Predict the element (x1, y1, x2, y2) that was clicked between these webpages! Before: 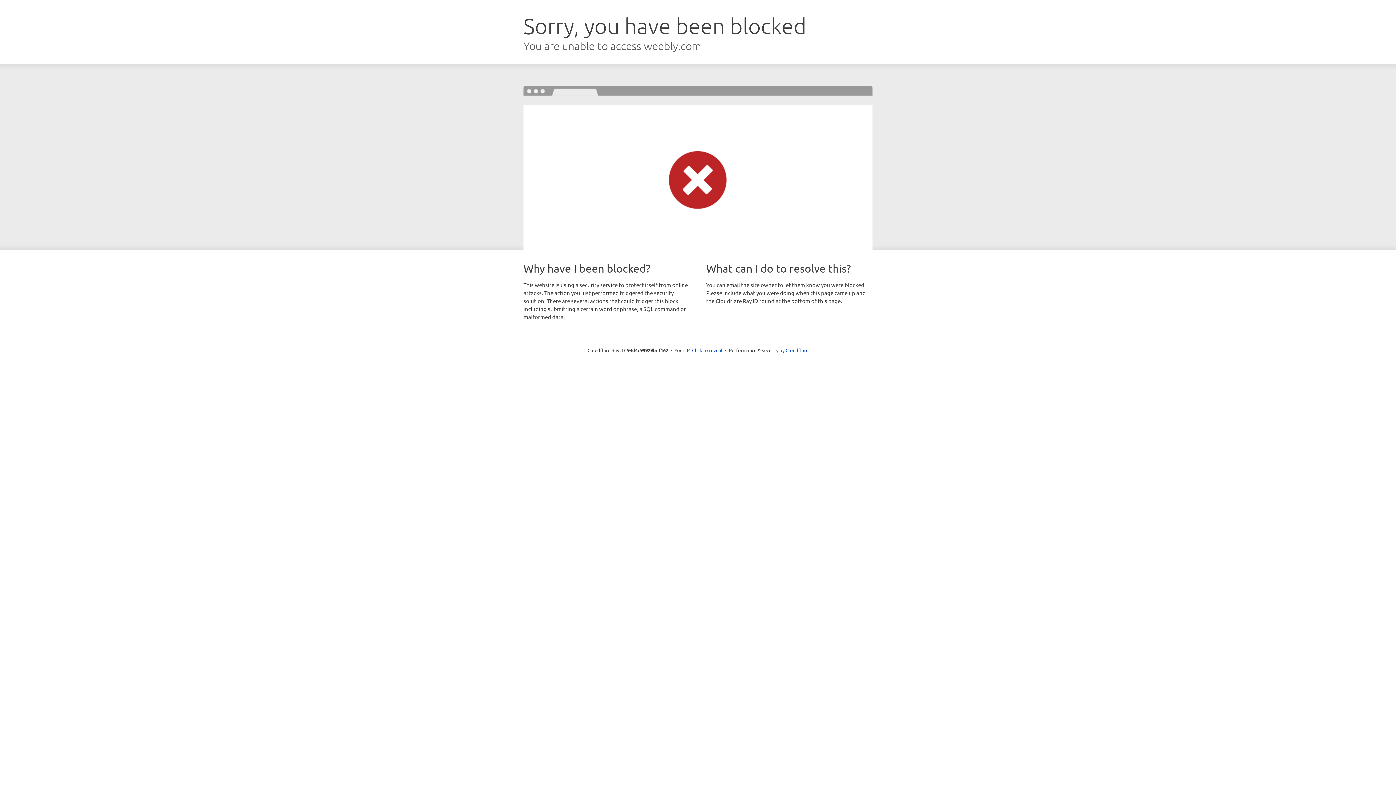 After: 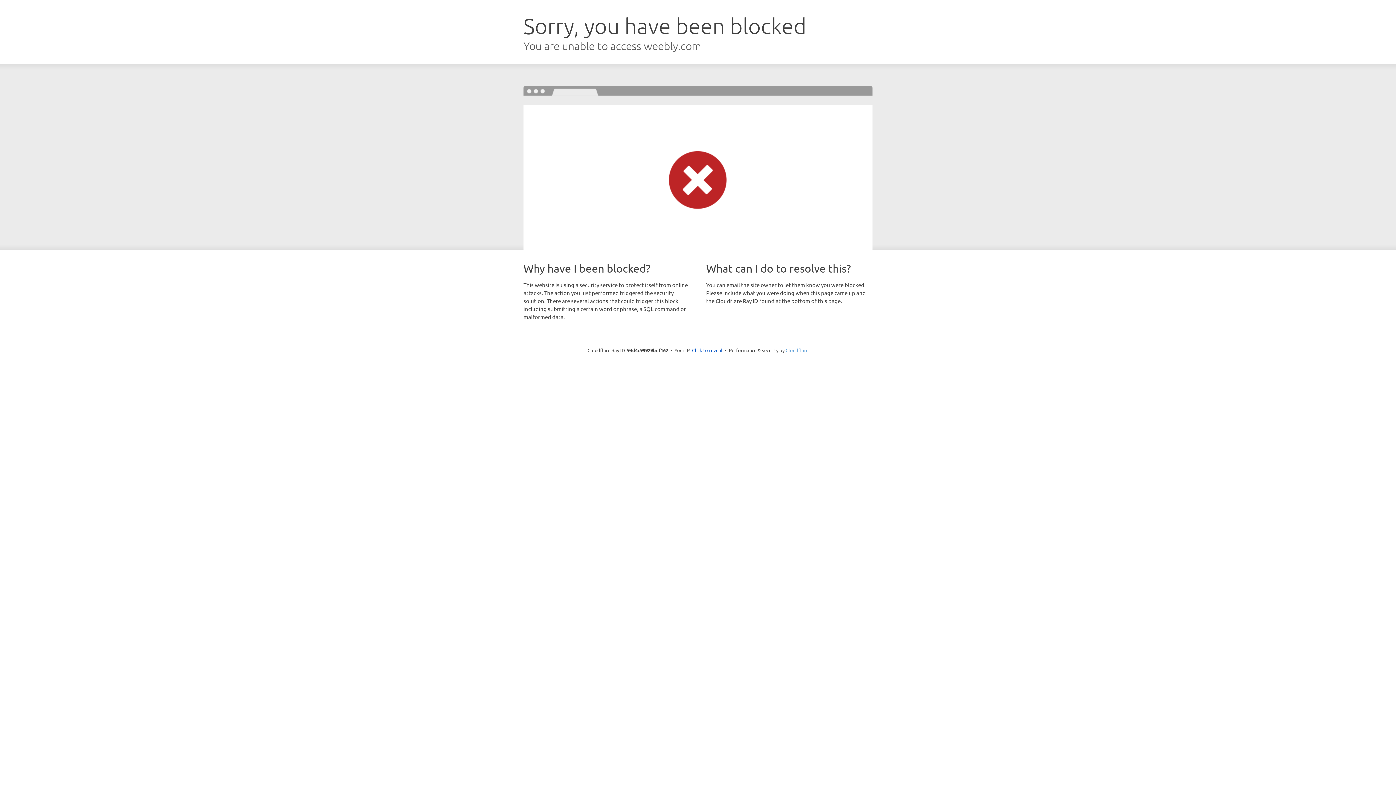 Action: label: Cloudflare bbox: (785, 347, 808, 353)